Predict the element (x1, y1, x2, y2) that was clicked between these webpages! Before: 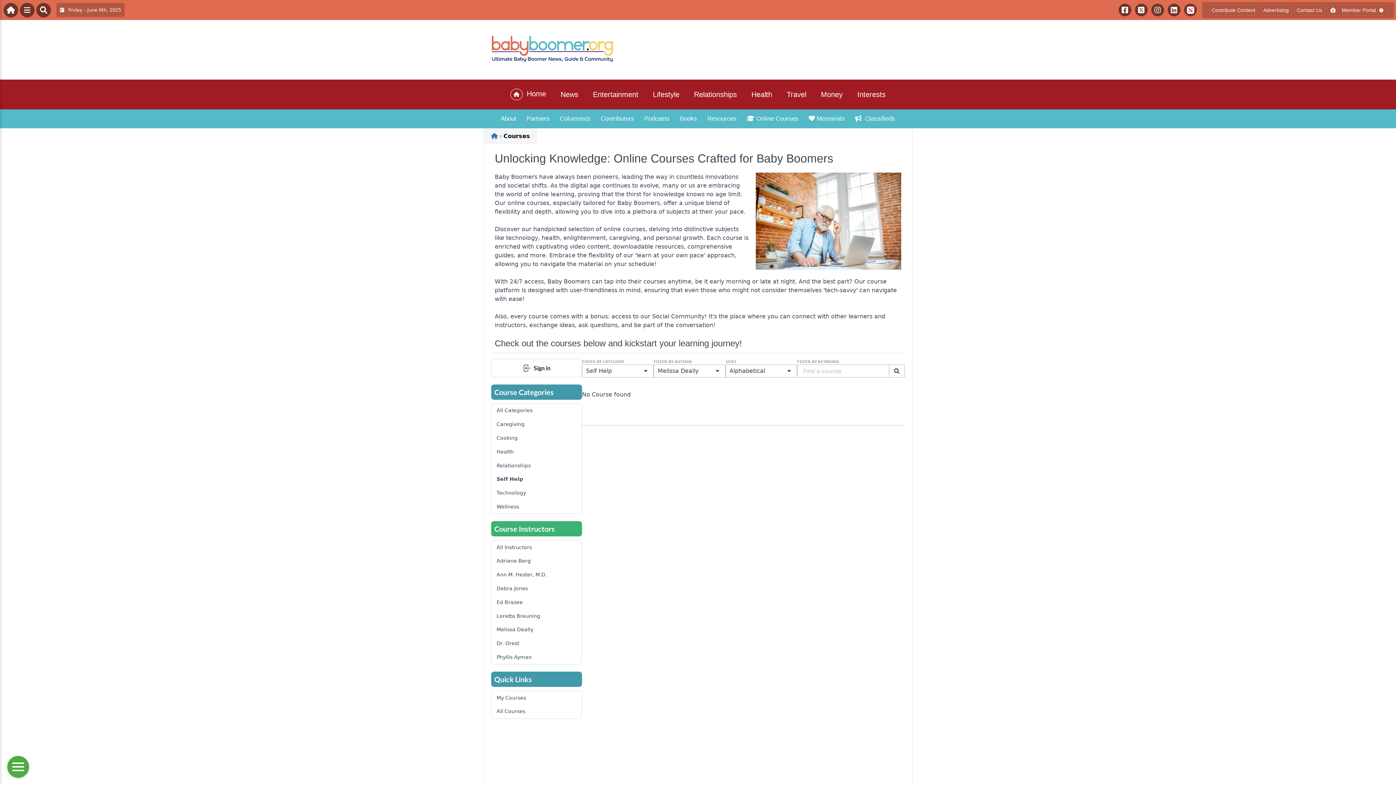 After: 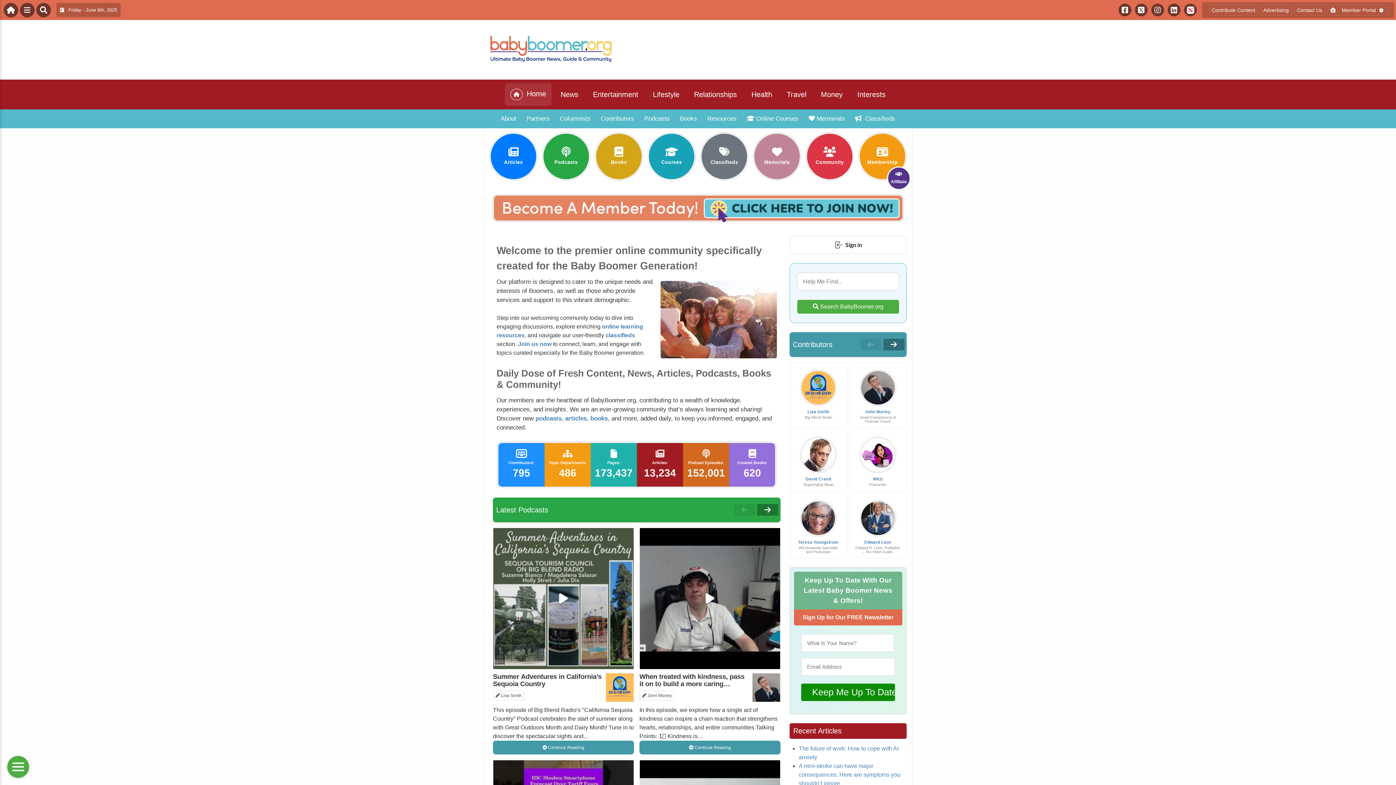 Action: bbox: (491, 132, 497, 139) label: Home